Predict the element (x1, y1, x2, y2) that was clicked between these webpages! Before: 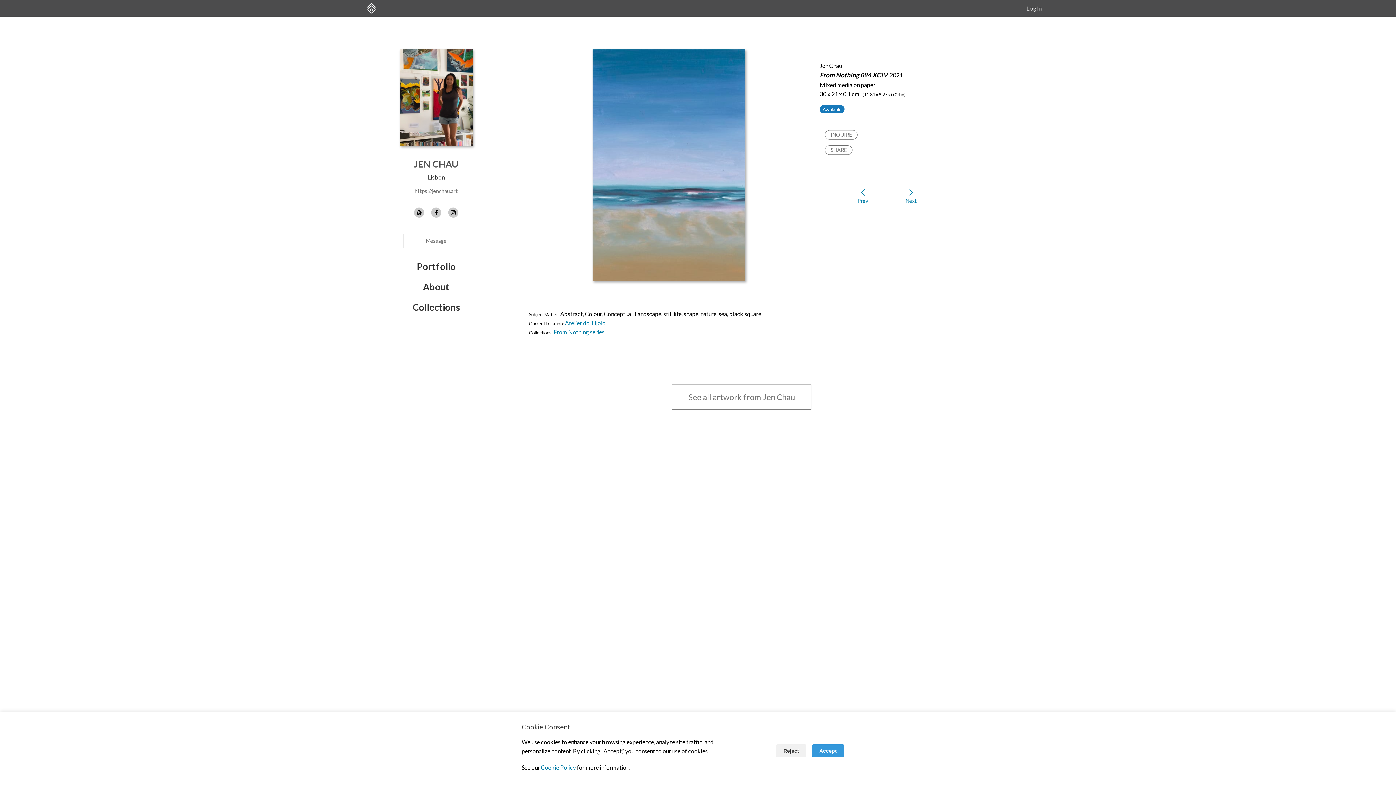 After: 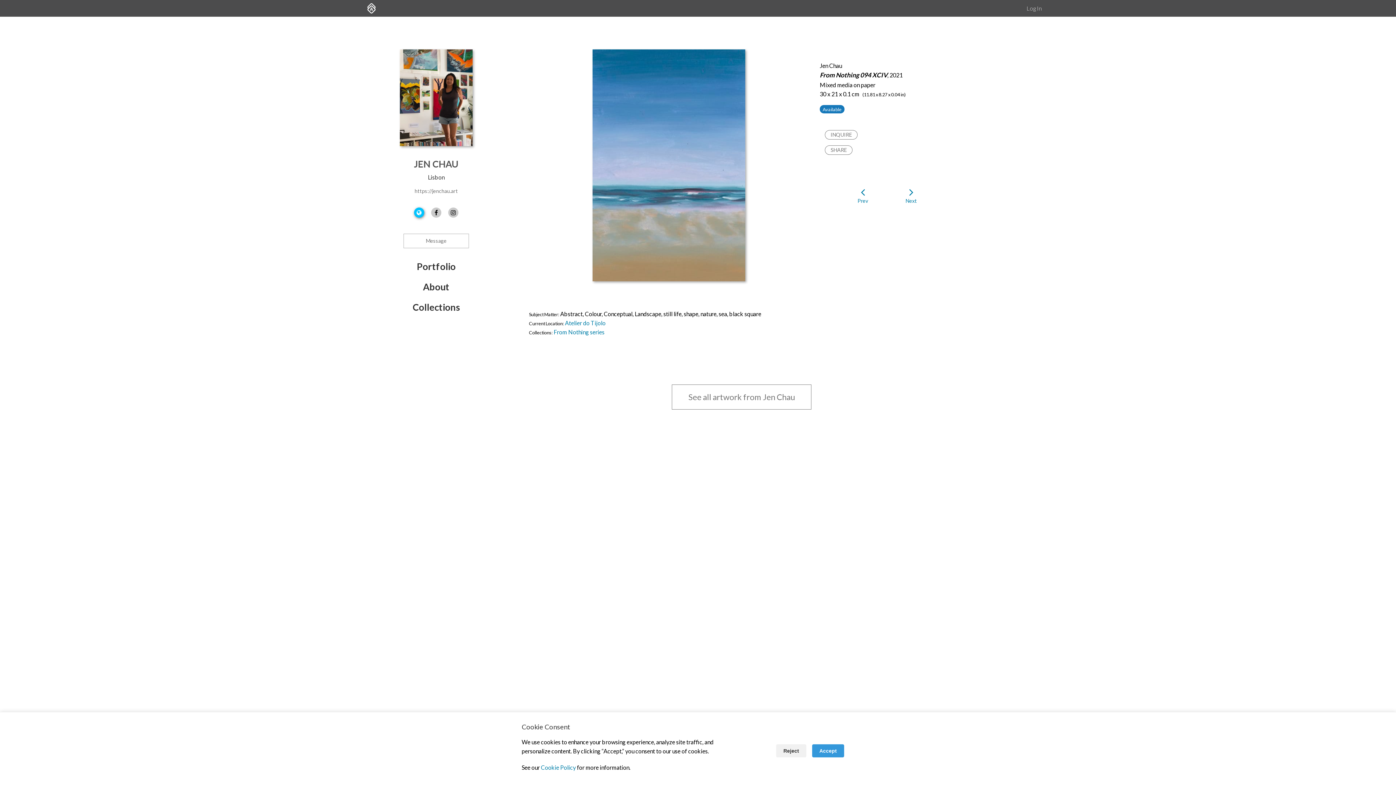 Action: bbox: (414, 207, 424, 217)